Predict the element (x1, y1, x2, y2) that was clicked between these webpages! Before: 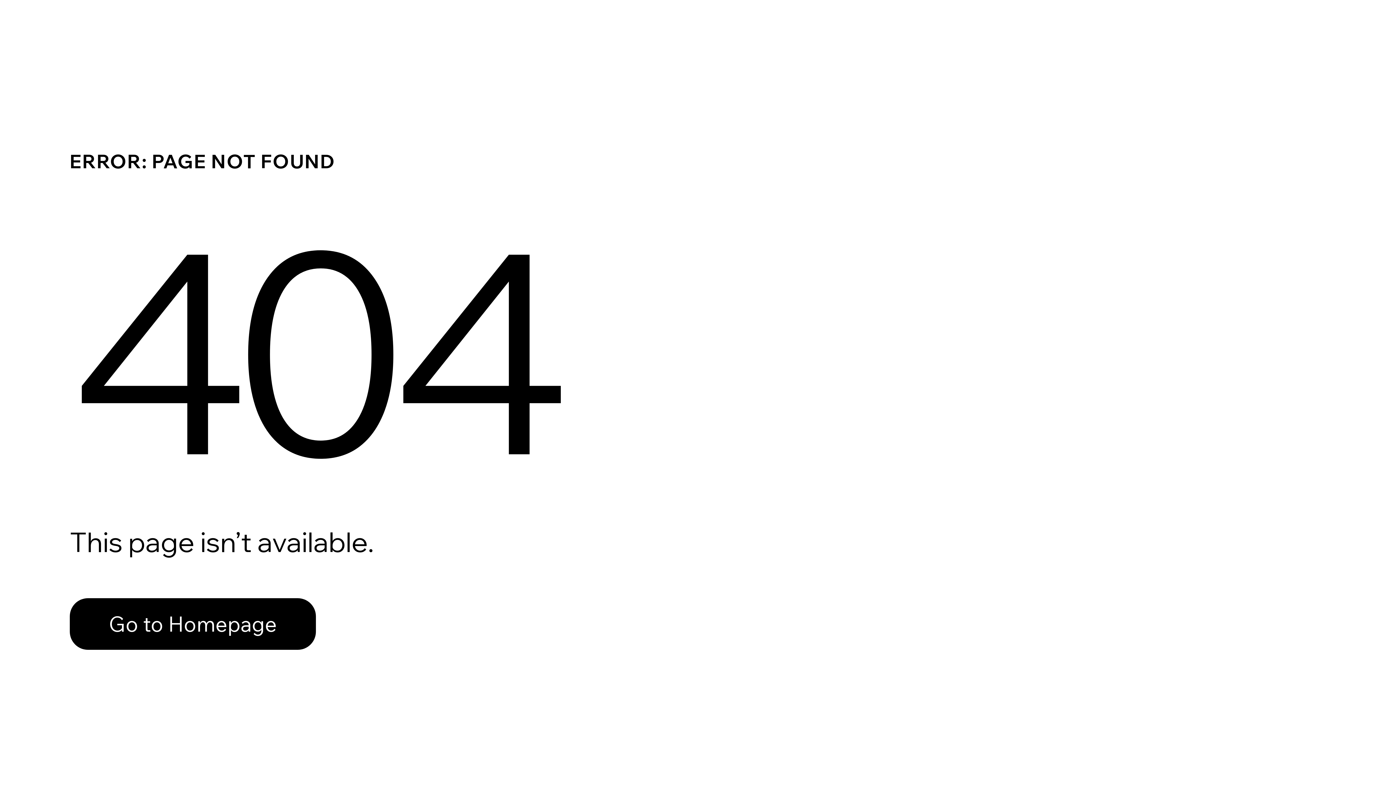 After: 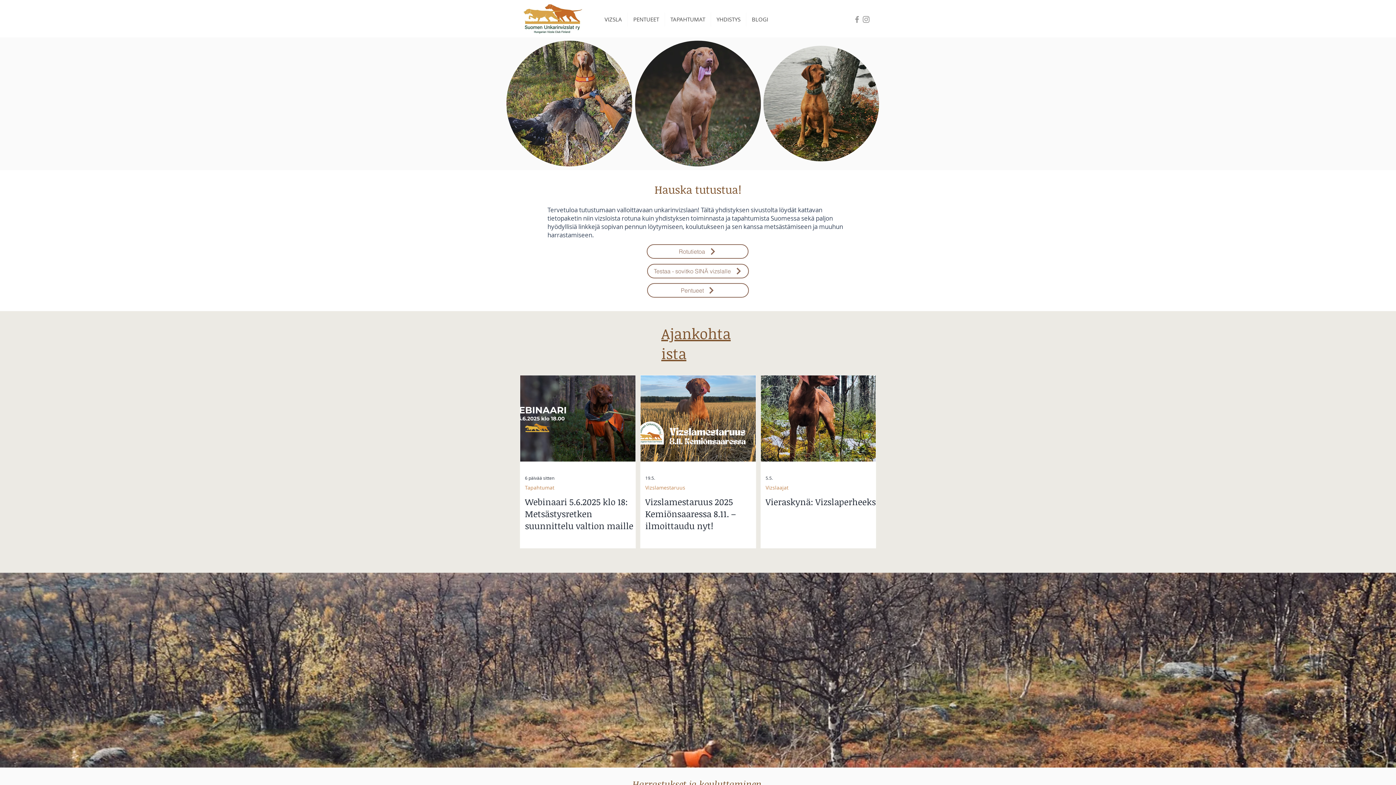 Action: label: Go to Homepage bbox: (69, 598, 316, 650)